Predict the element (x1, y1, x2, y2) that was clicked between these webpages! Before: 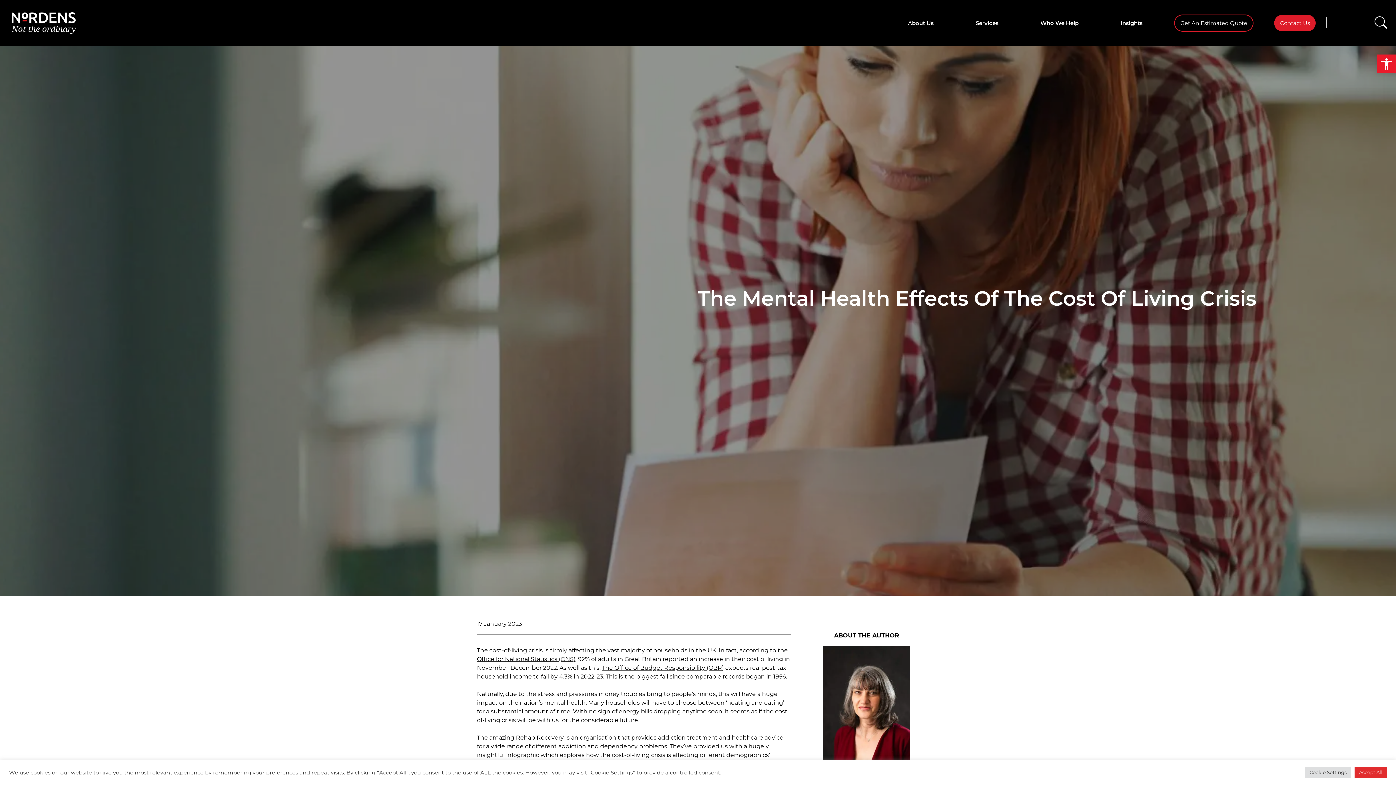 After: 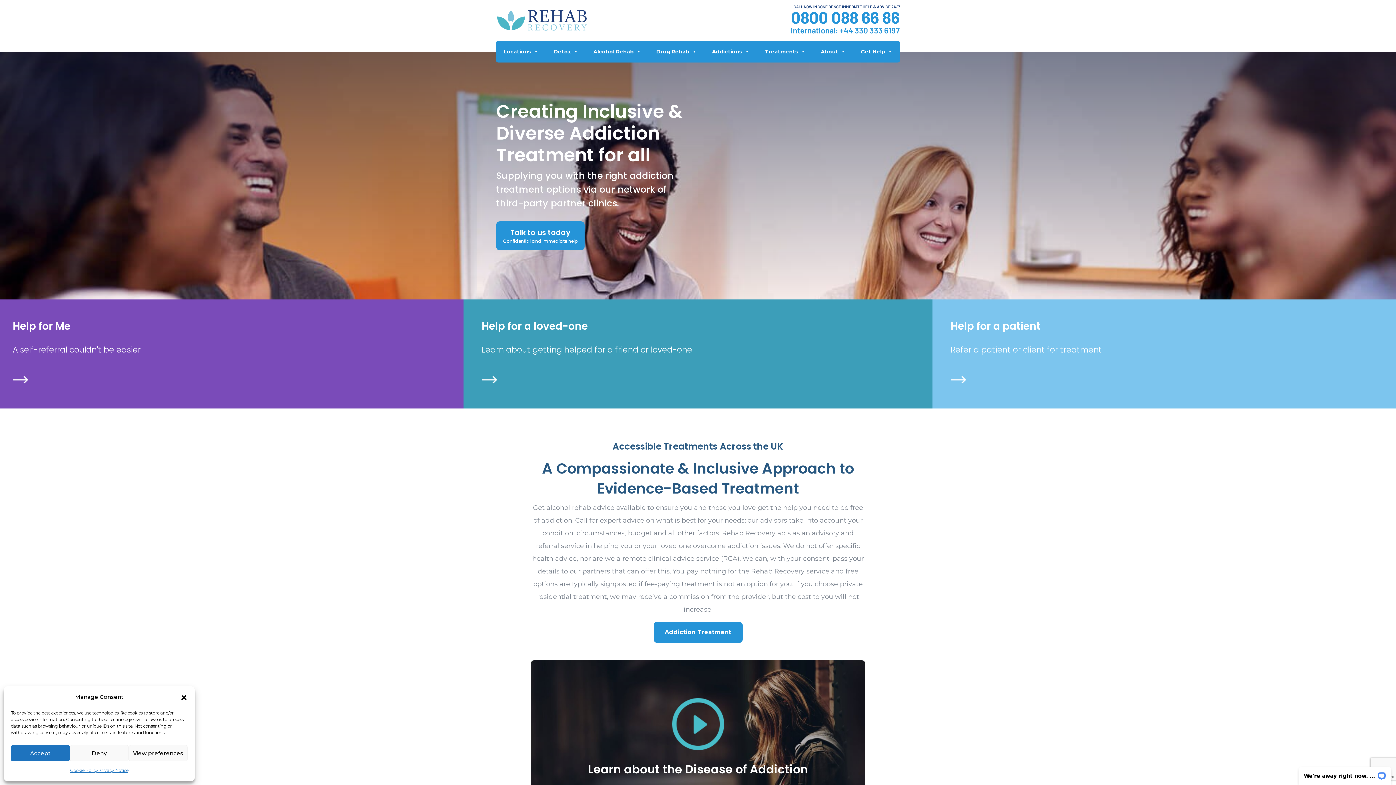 Action: label: Rehab Recovery bbox: (516, 734, 564, 741)